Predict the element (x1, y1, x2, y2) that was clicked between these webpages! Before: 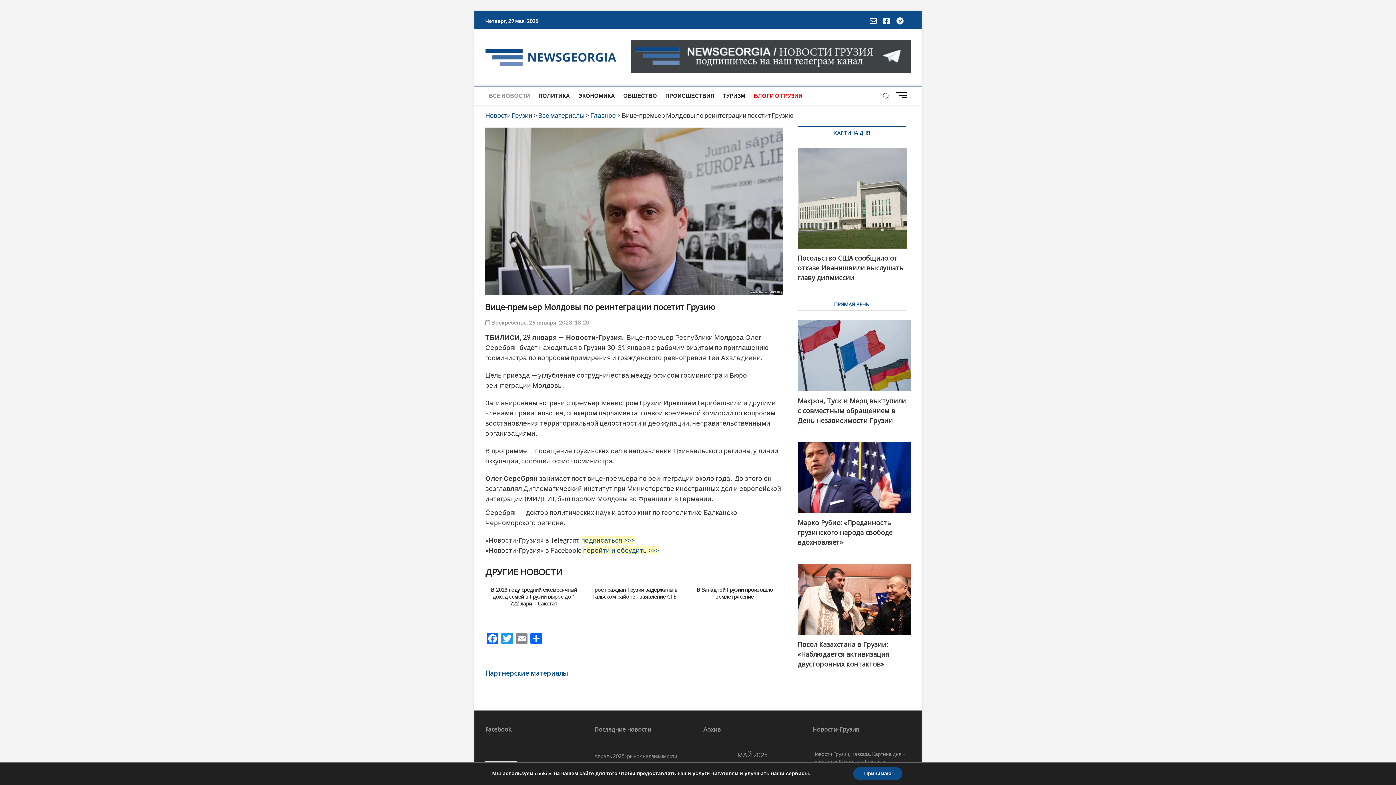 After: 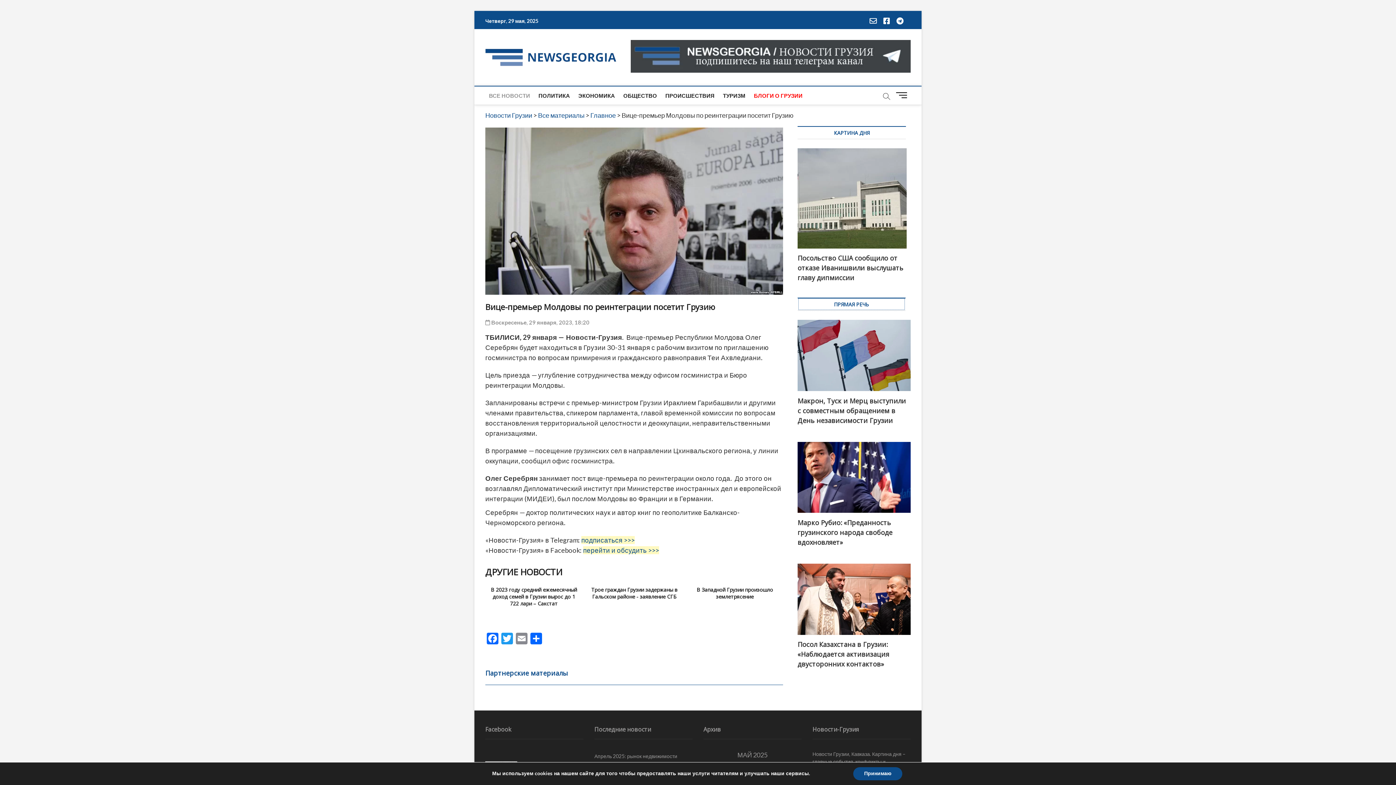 Action: label: ПРЯМАЯ РЕЧЬ bbox: (797, 300, 905, 308)